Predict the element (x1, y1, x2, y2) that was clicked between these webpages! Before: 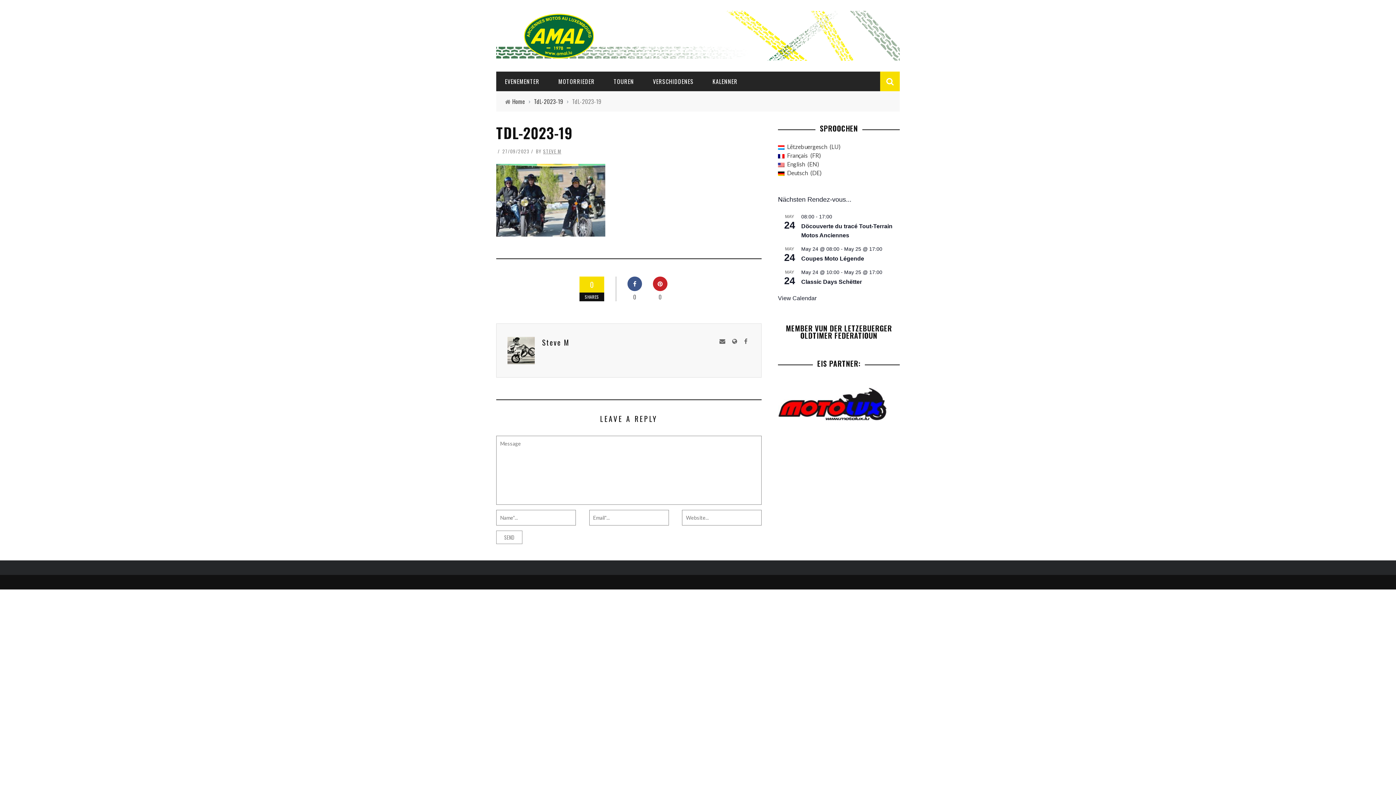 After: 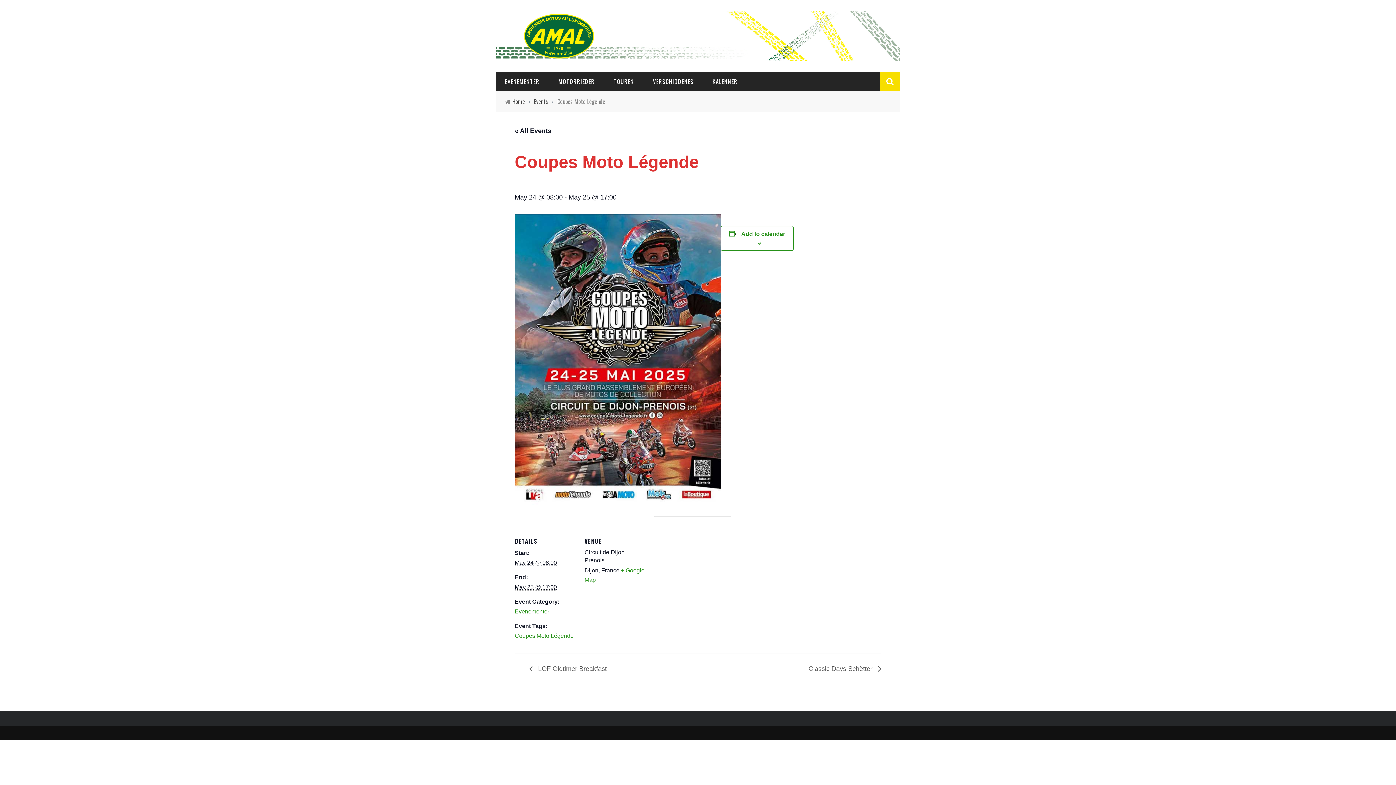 Action: label: Coupes Moto Légende bbox: (801, 255, 864, 262)